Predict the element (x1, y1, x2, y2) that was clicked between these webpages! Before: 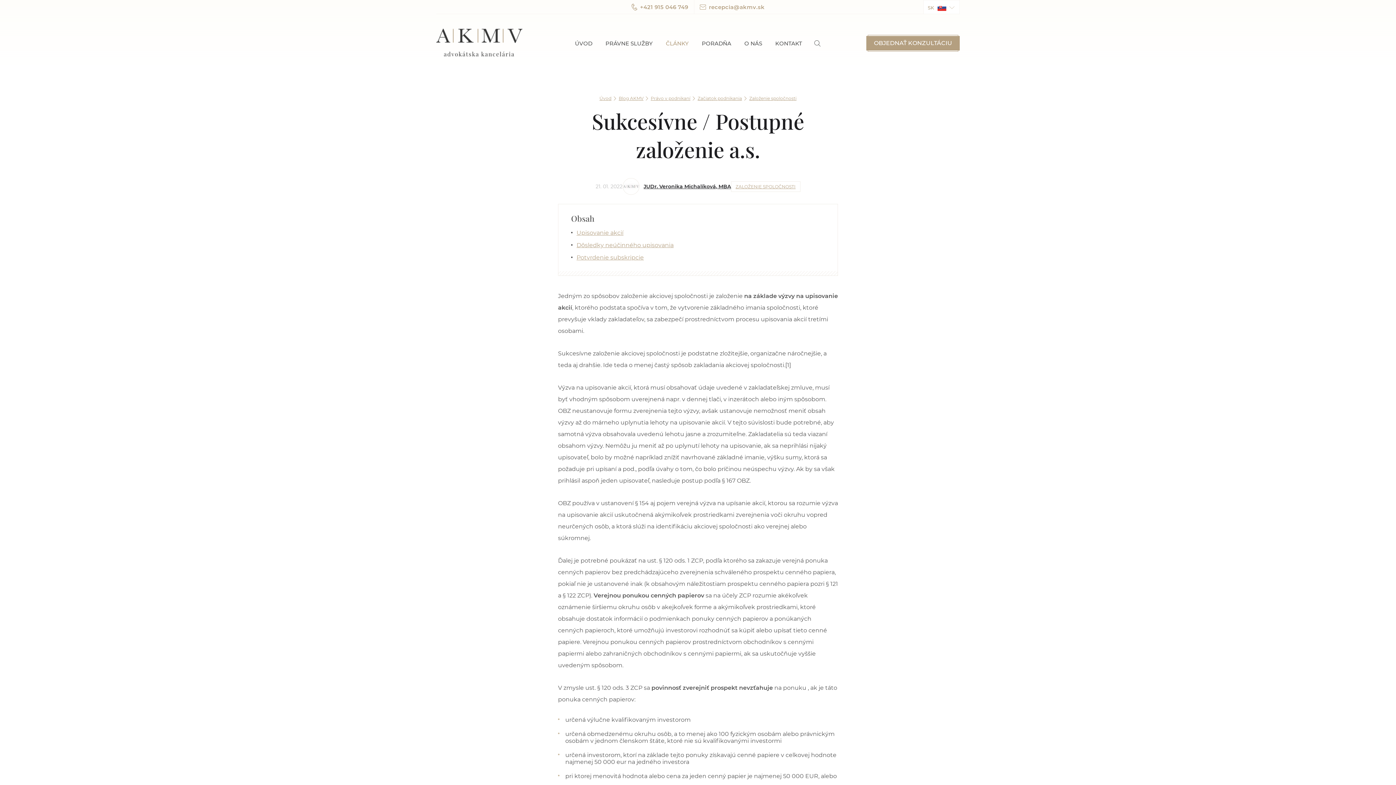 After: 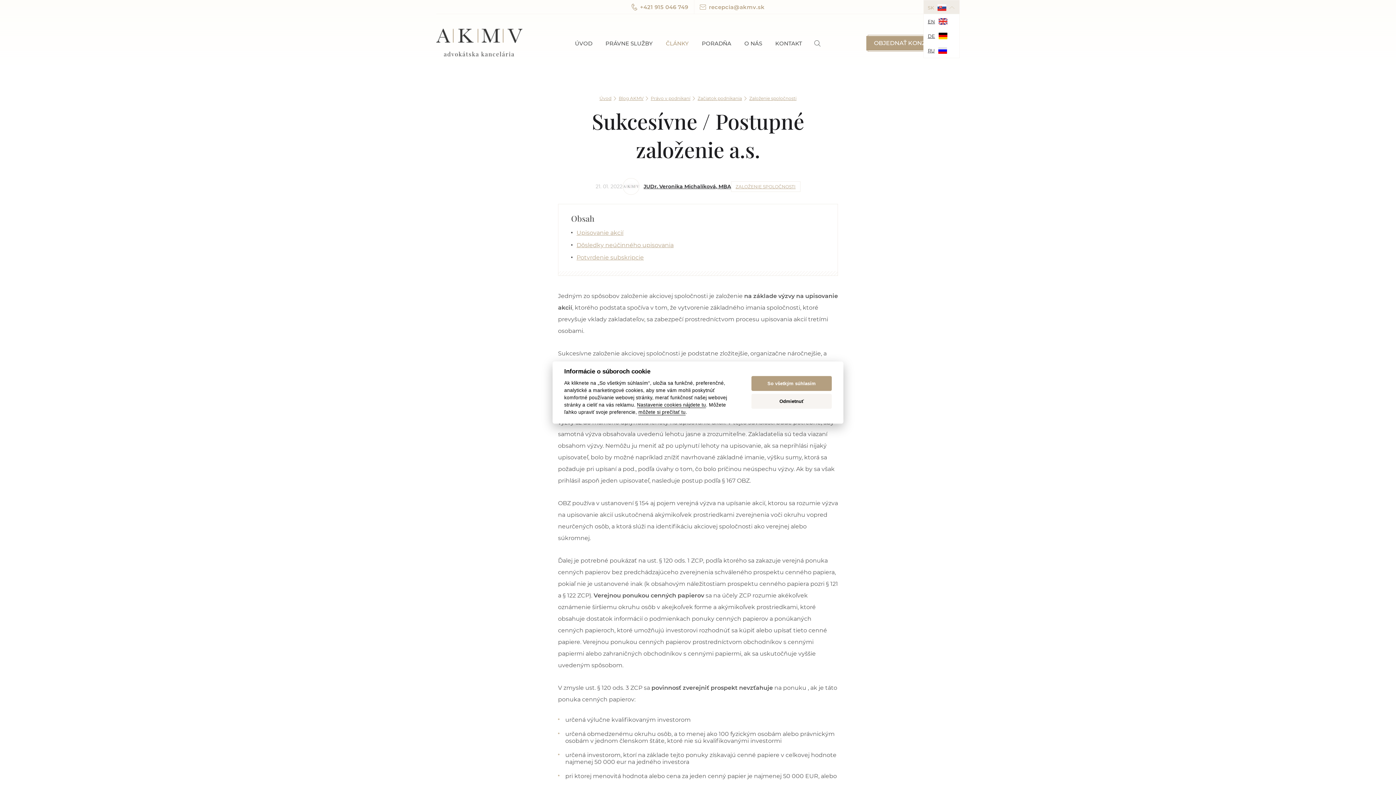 Action: bbox: (923, 0, 960, 14) label: Show/close available languages